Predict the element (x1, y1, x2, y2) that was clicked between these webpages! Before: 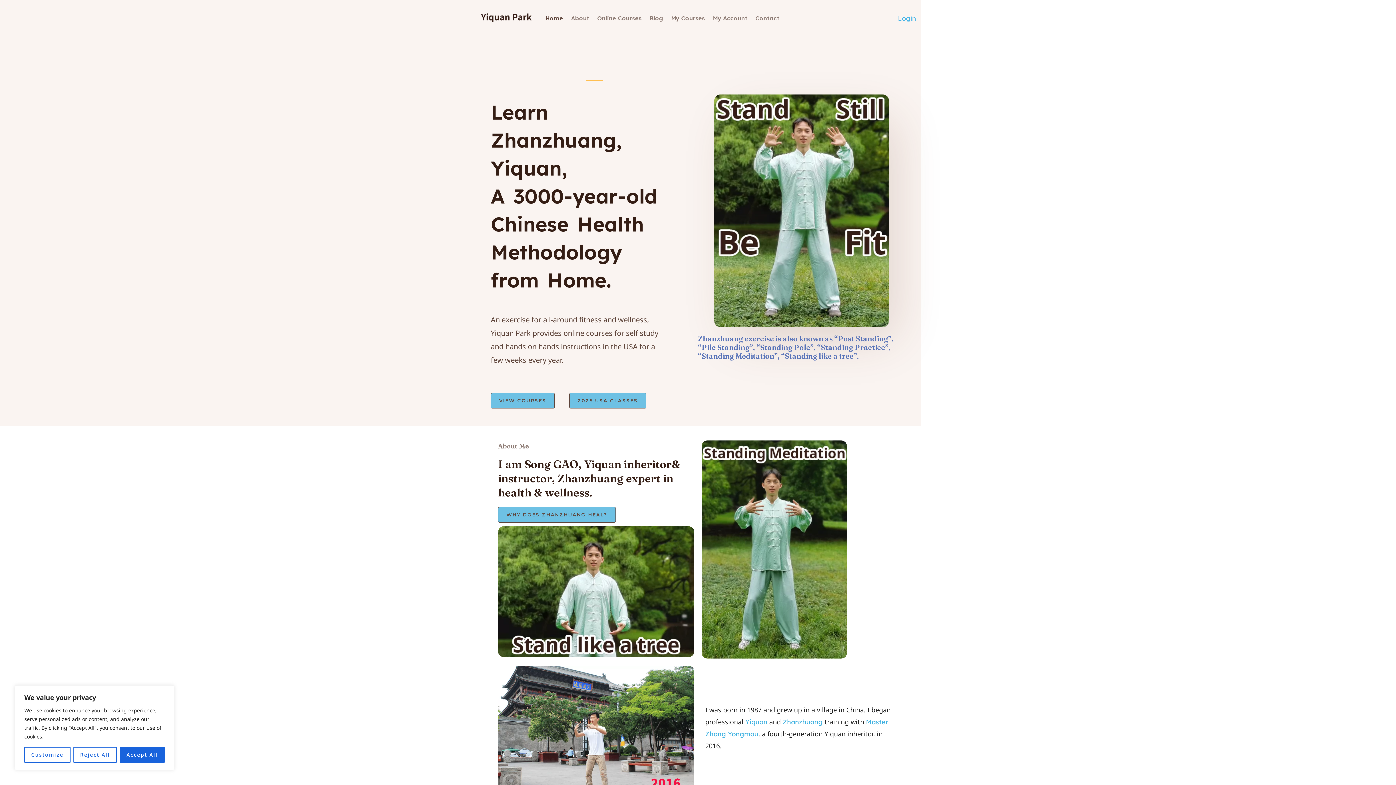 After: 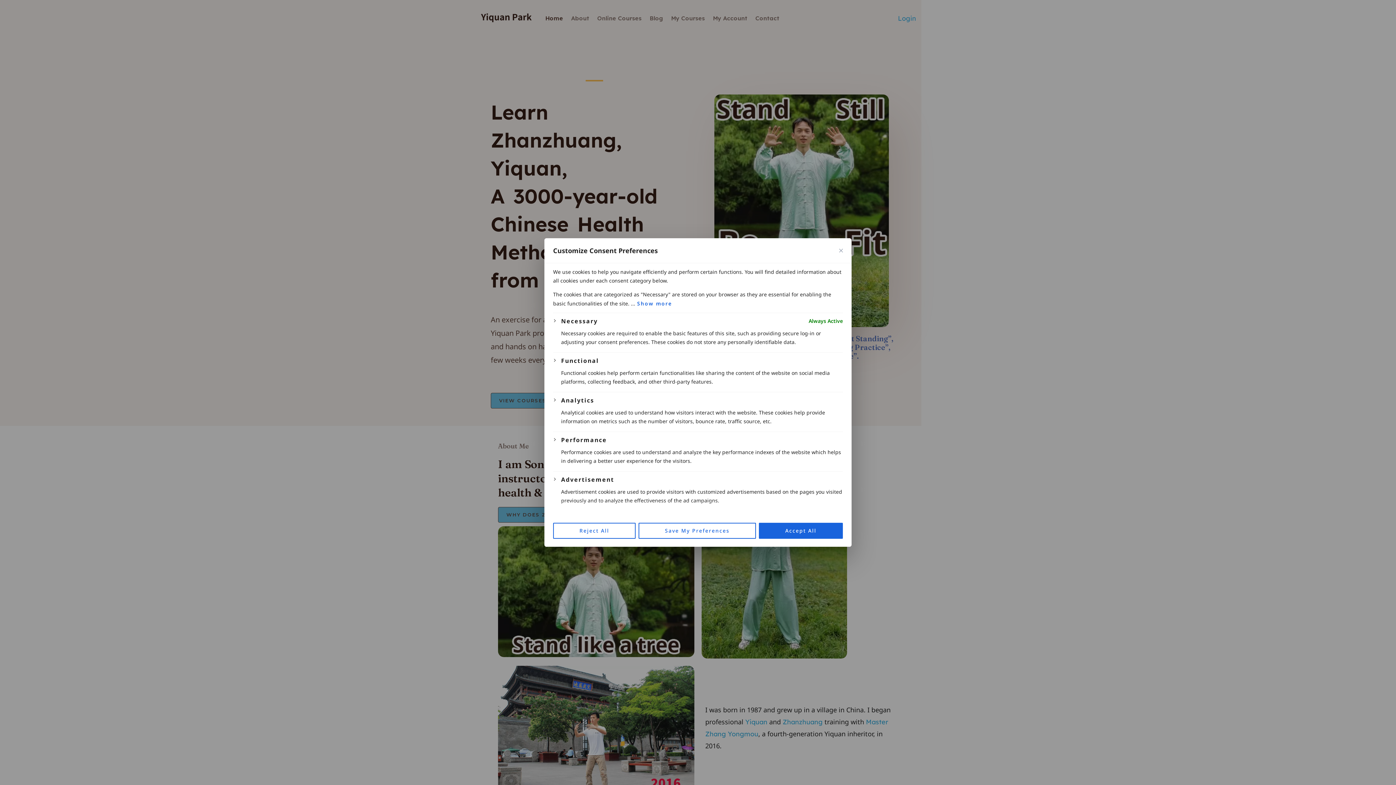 Action: label: Customize bbox: (24, 747, 70, 763)